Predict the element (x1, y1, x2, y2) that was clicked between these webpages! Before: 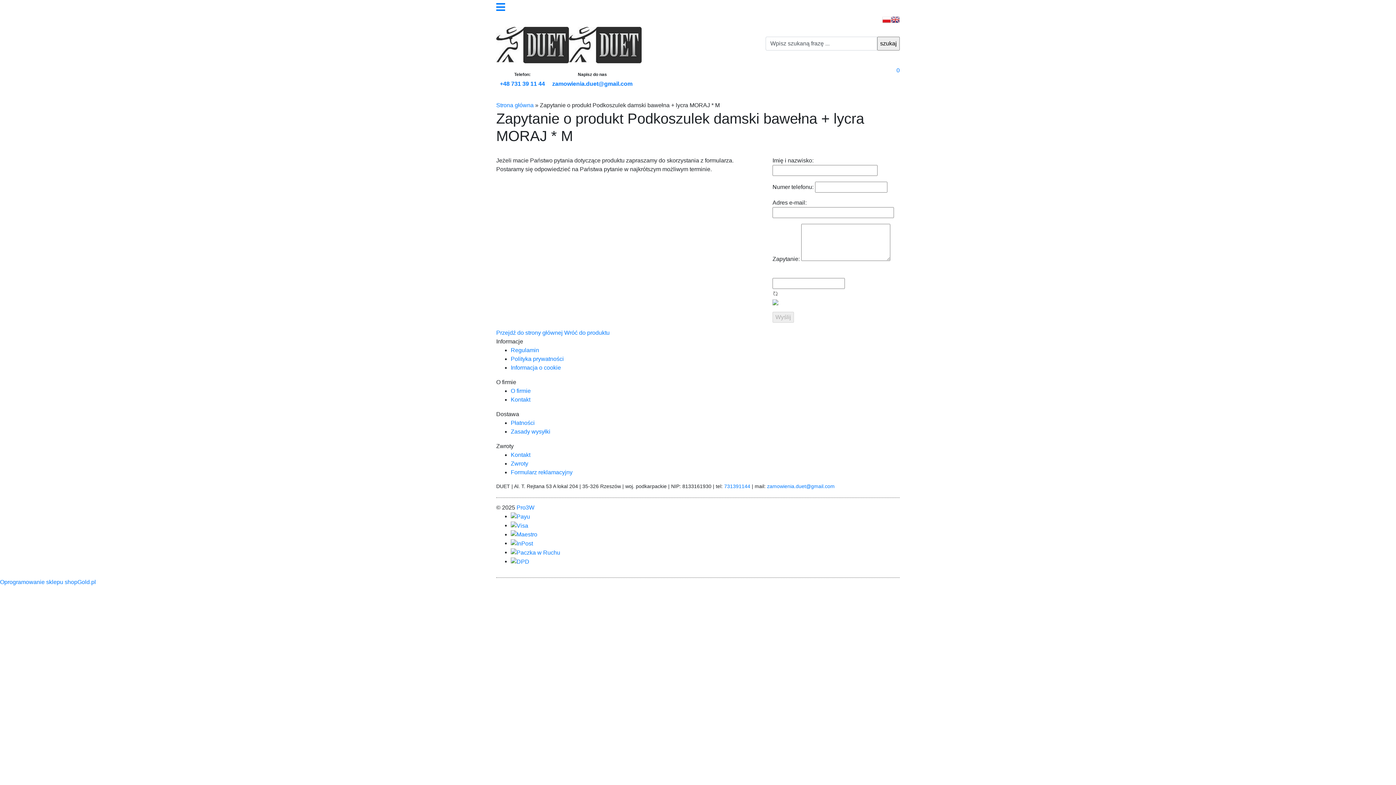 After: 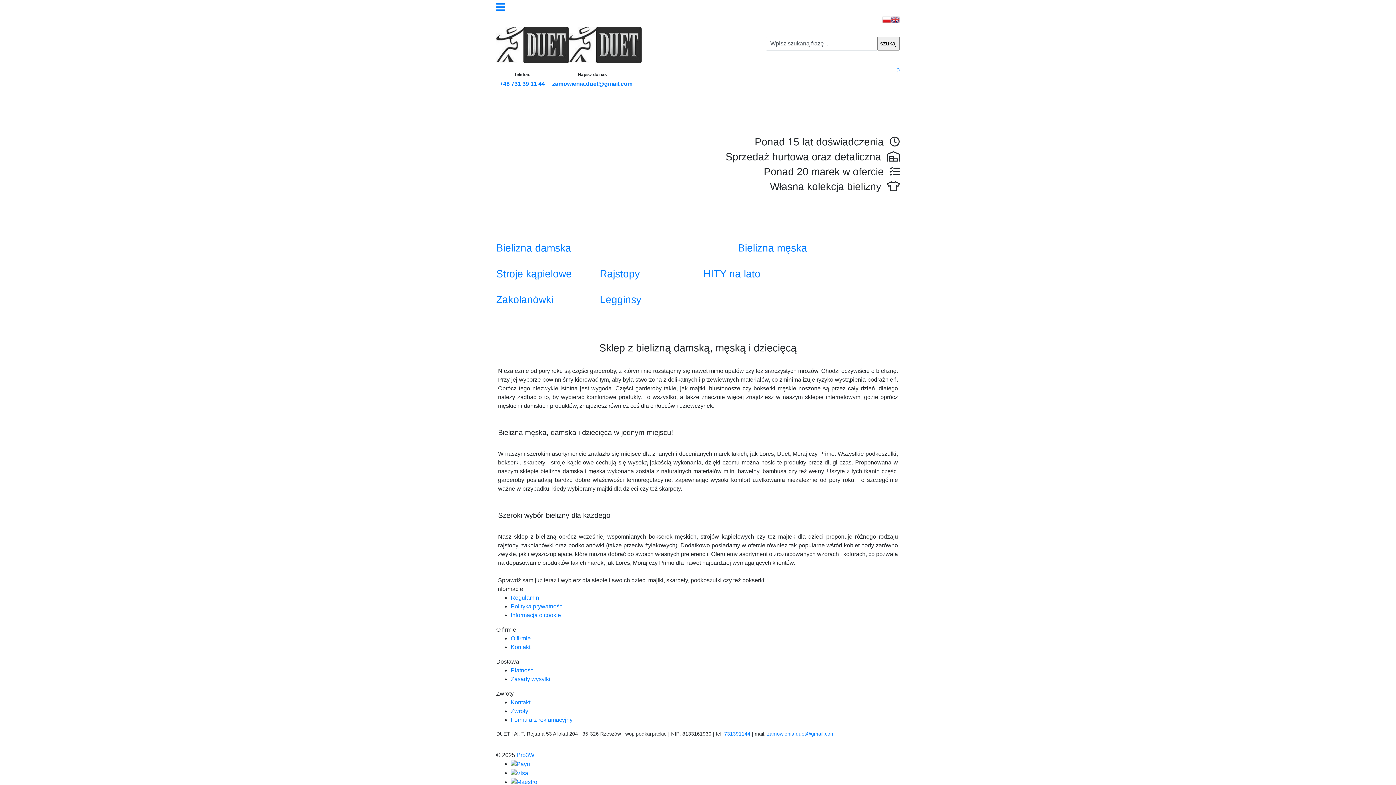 Action: bbox: (496, 102, 533, 108) label: Strona główna